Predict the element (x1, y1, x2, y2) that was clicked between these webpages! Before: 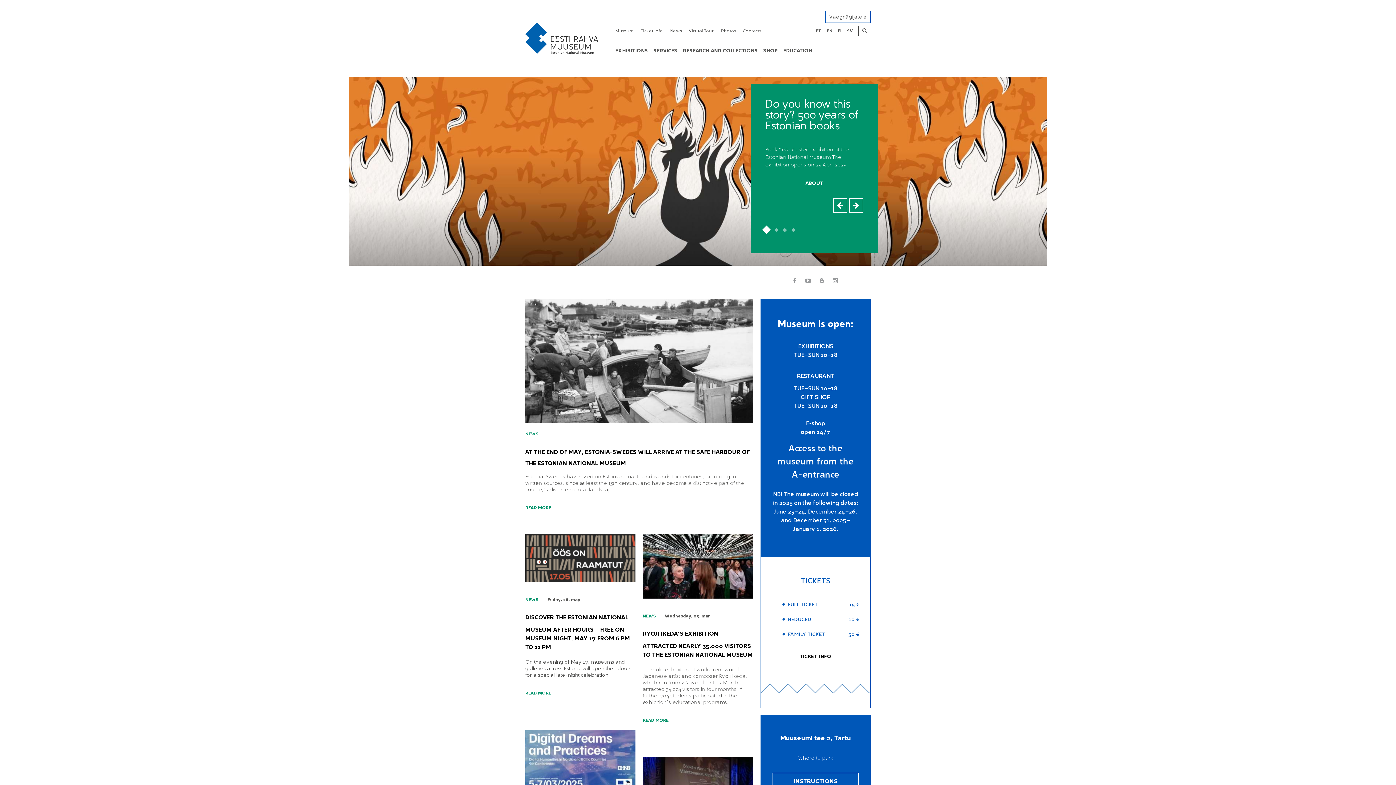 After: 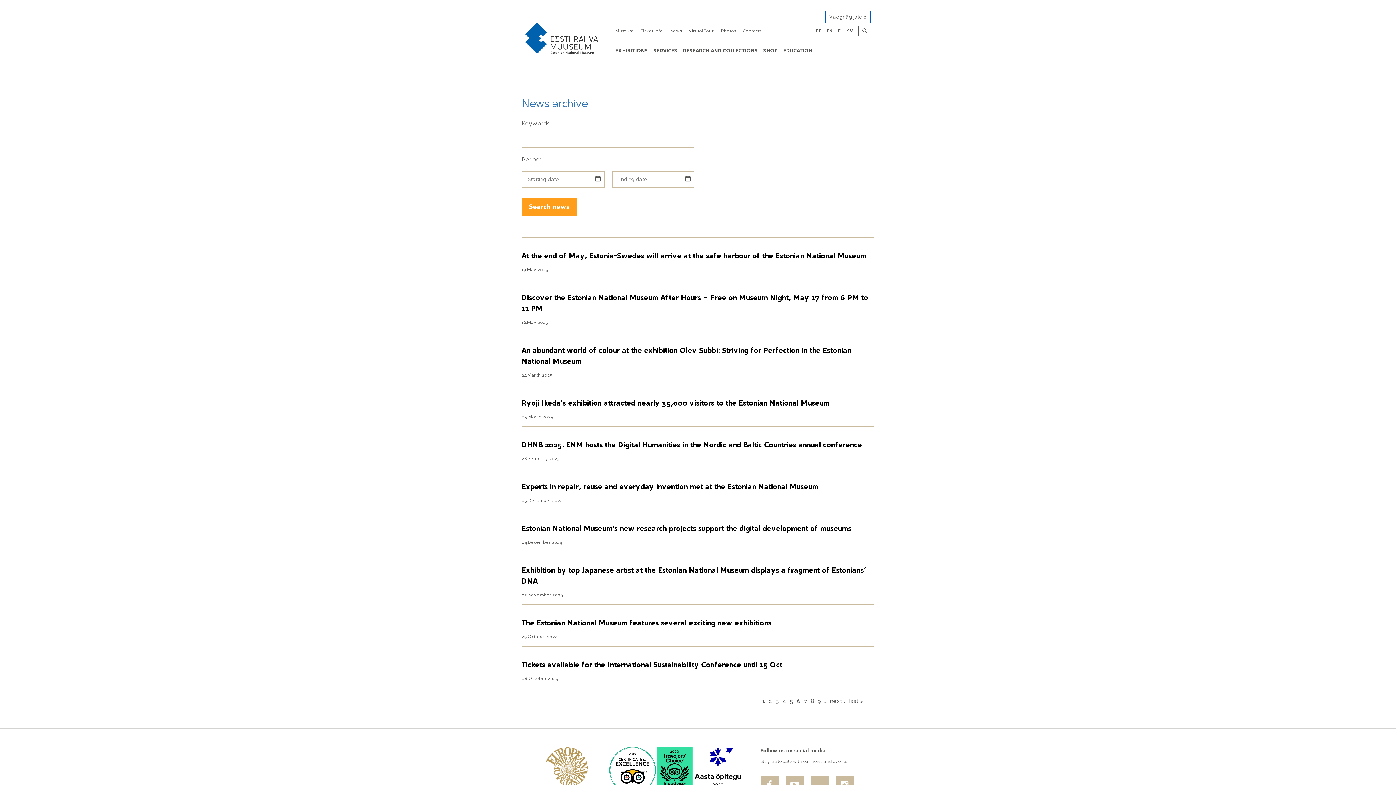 Action: label: News bbox: (668, 25, 683, 36)